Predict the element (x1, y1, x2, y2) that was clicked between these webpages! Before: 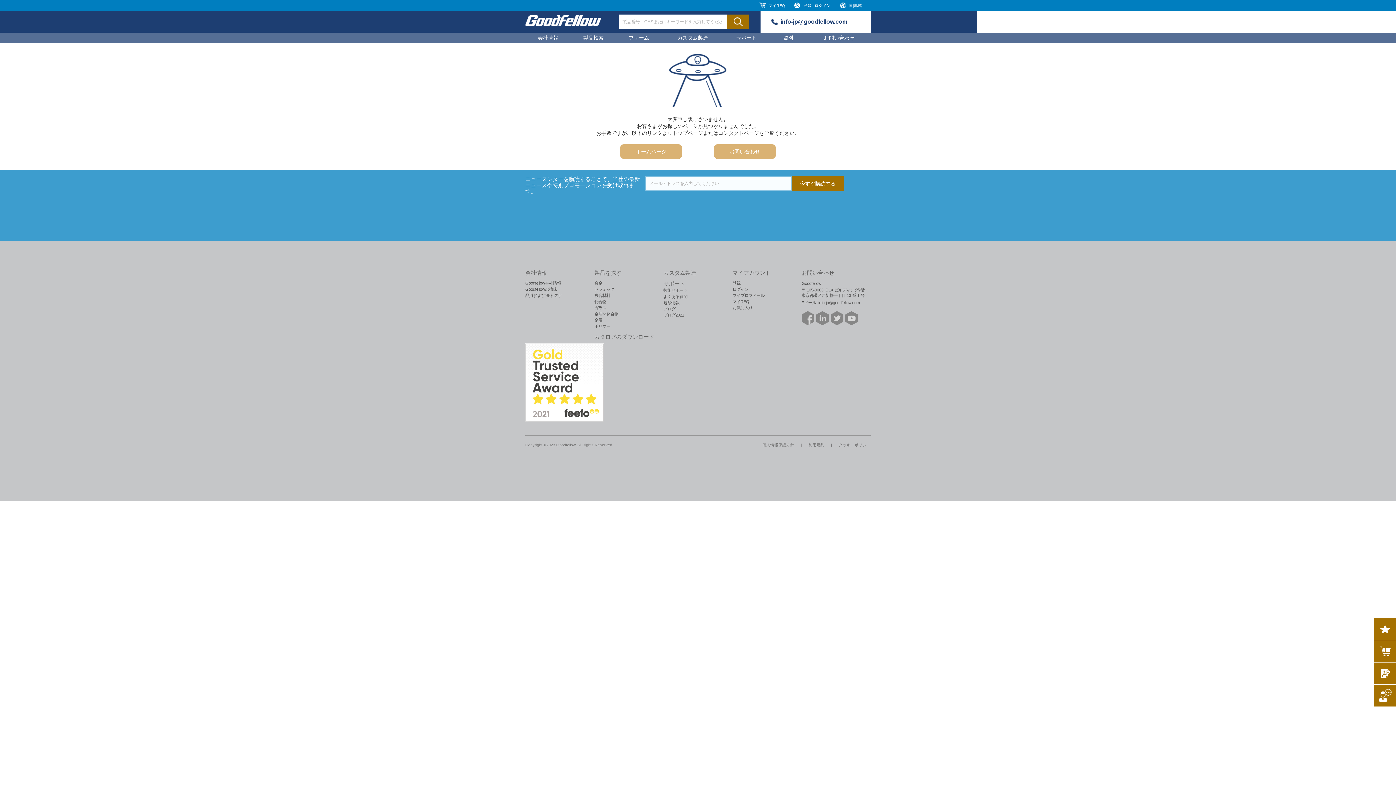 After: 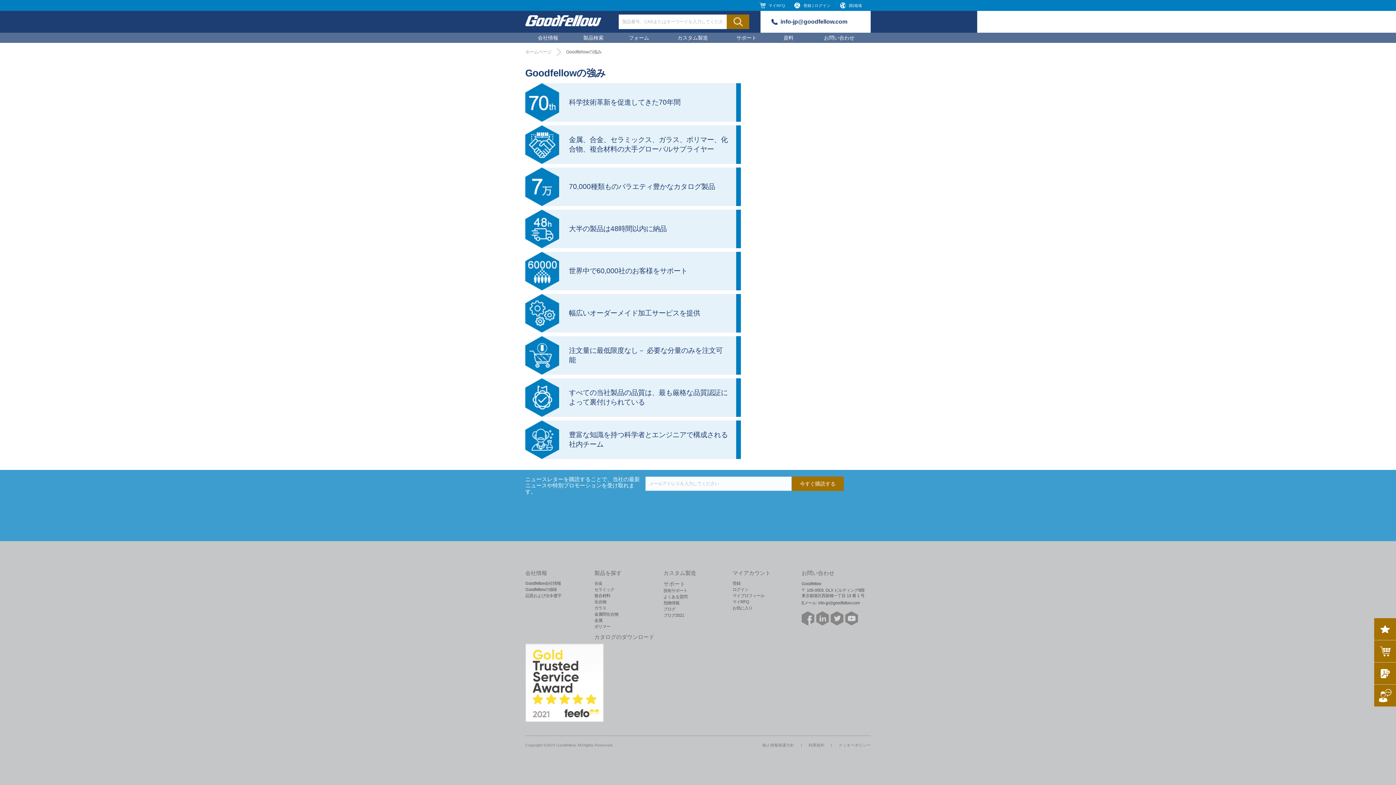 Action: bbox: (525, 287, 557, 291) label: Goodfellowの強味